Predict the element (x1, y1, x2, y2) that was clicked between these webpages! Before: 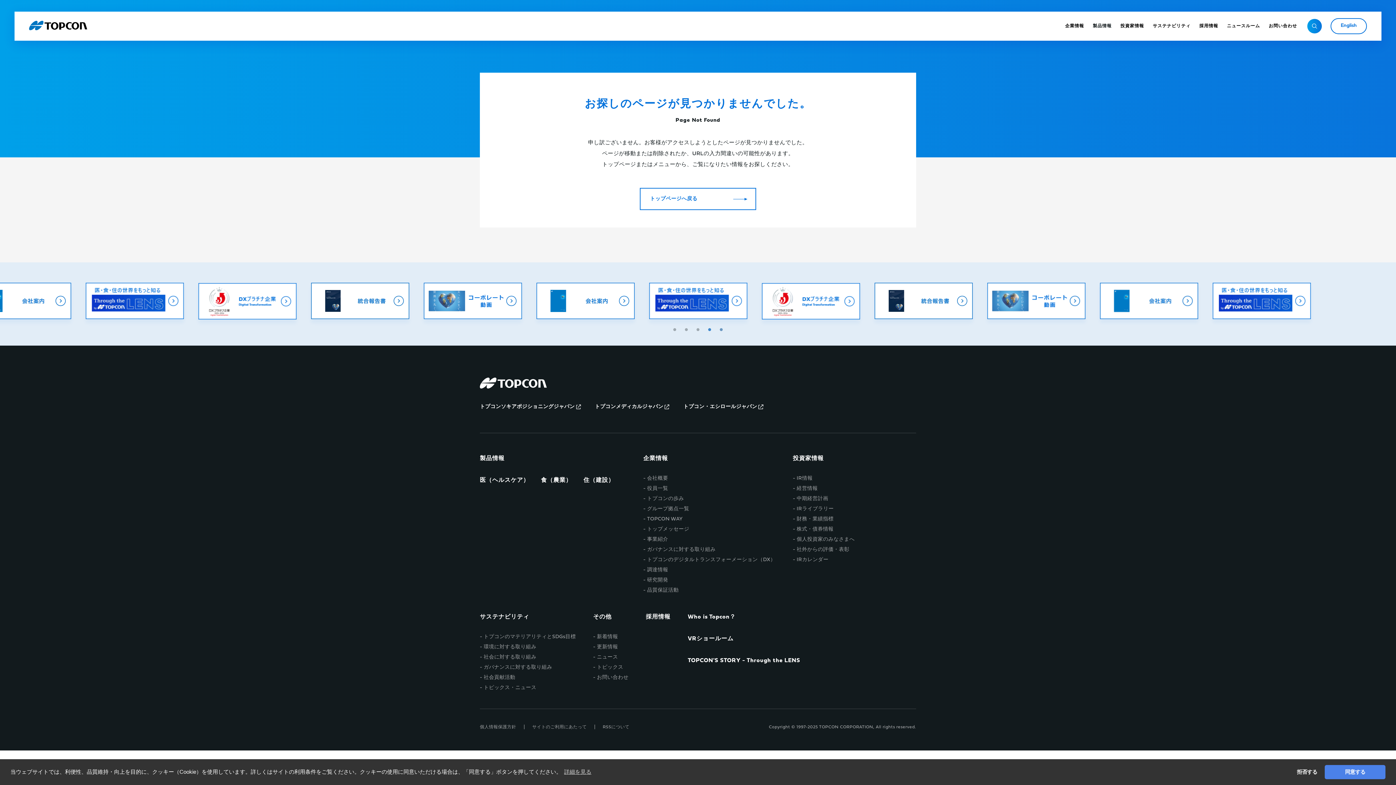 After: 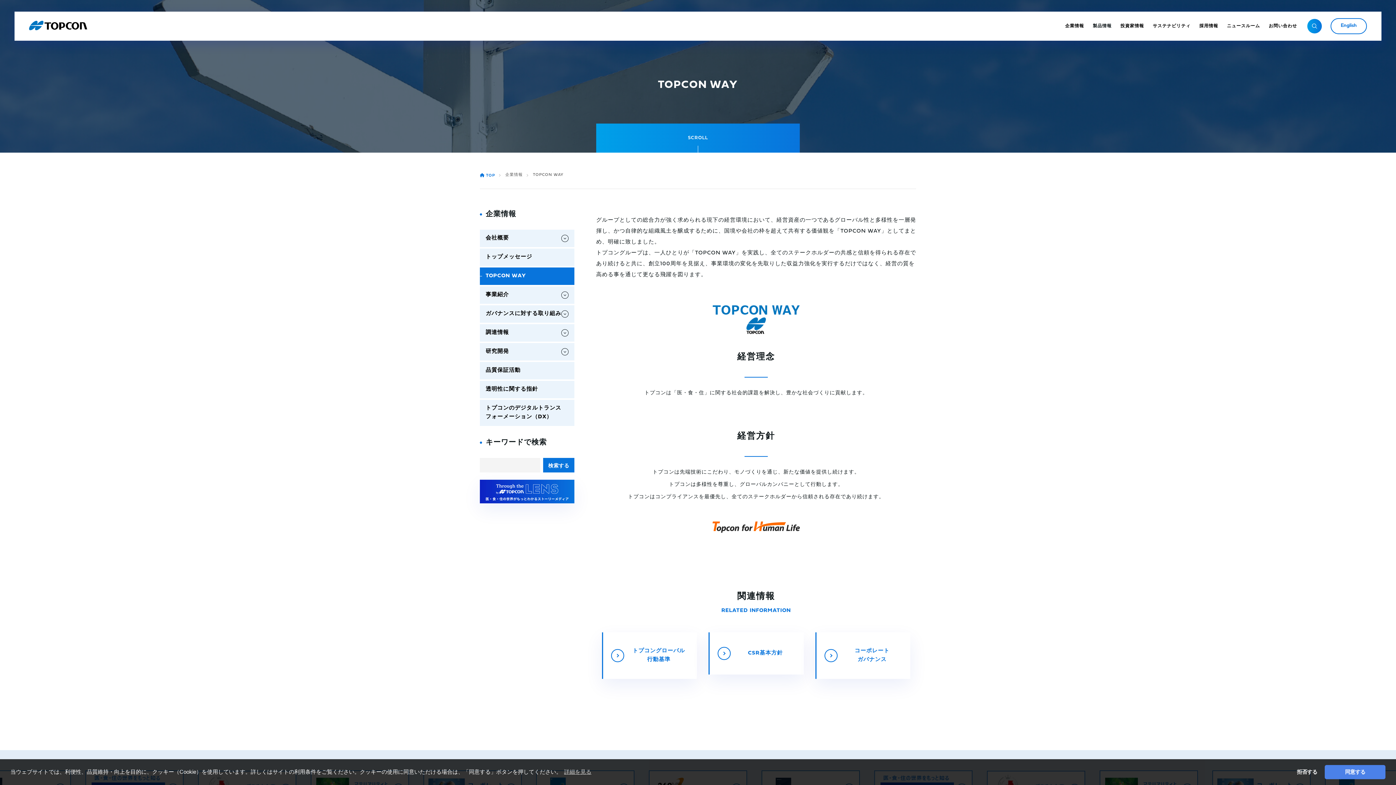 Action: label: TOPCON WAY bbox: (643, 515, 775, 523)